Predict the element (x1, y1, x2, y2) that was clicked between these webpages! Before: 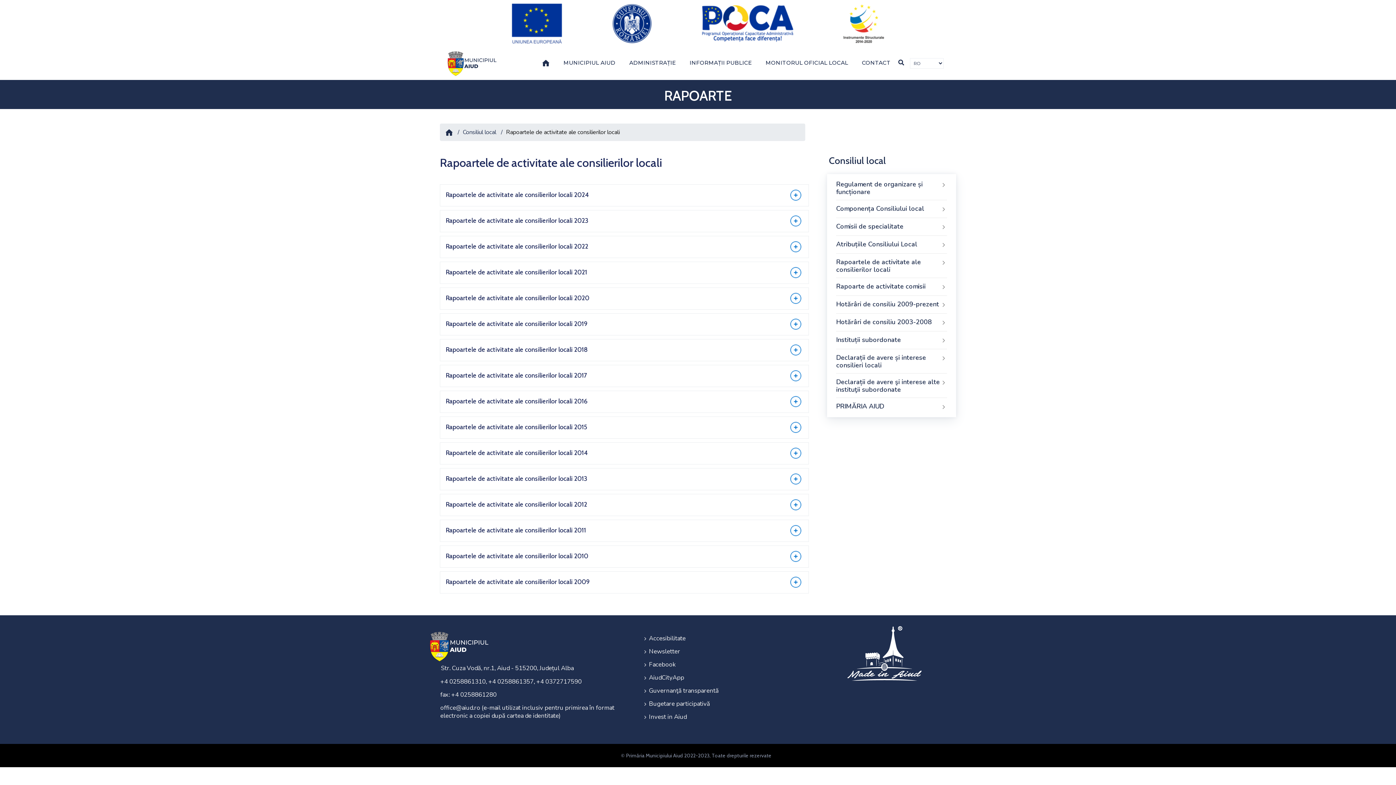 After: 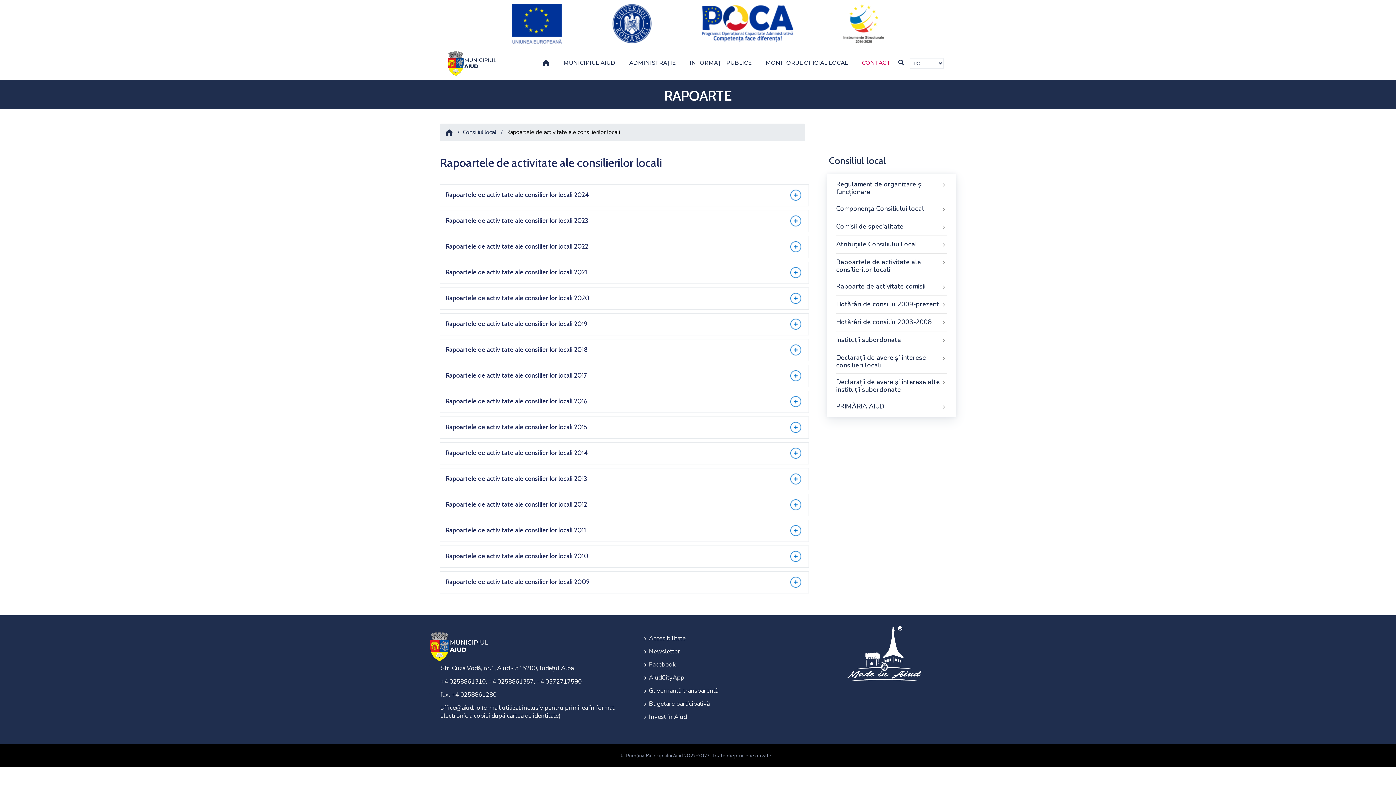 Action: label: CONTACT bbox: (856, 50, 897, 75)